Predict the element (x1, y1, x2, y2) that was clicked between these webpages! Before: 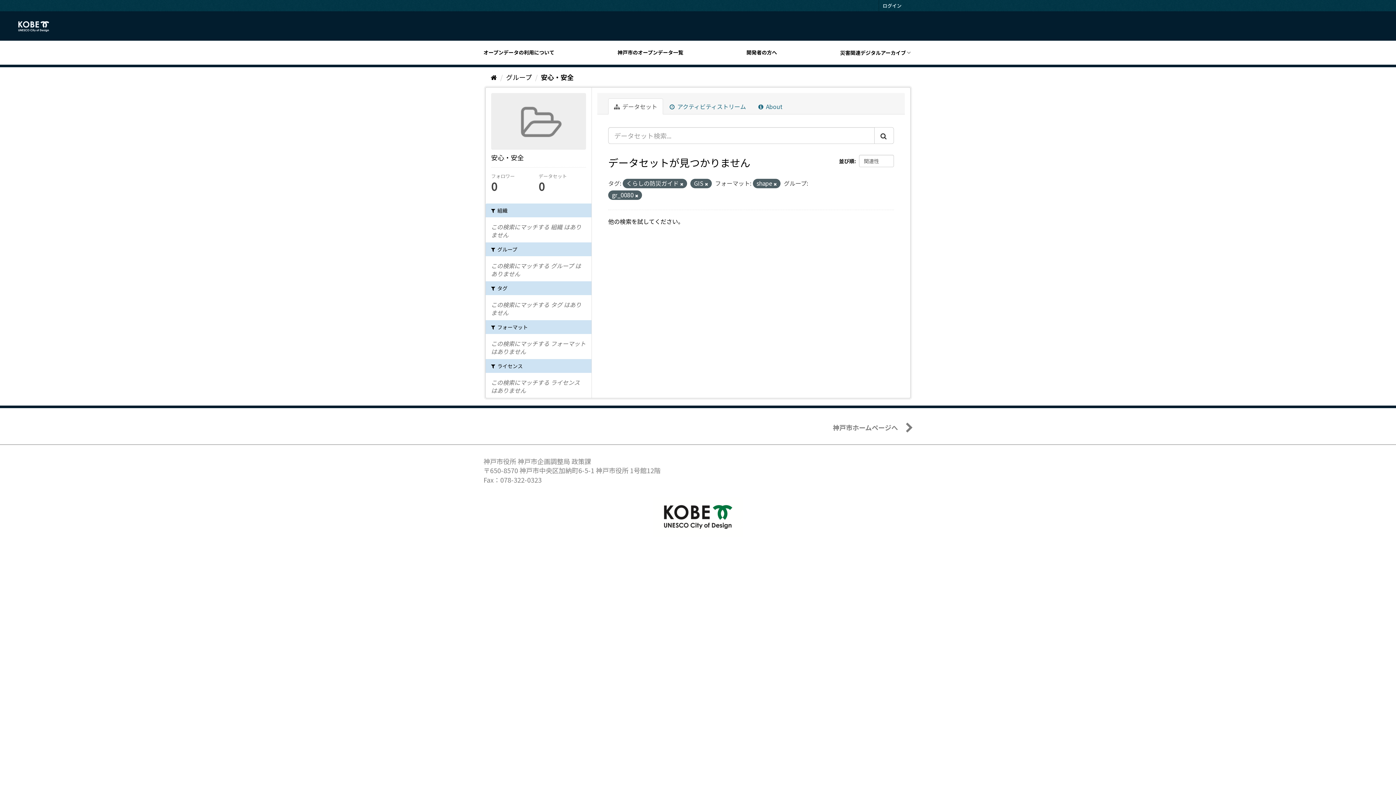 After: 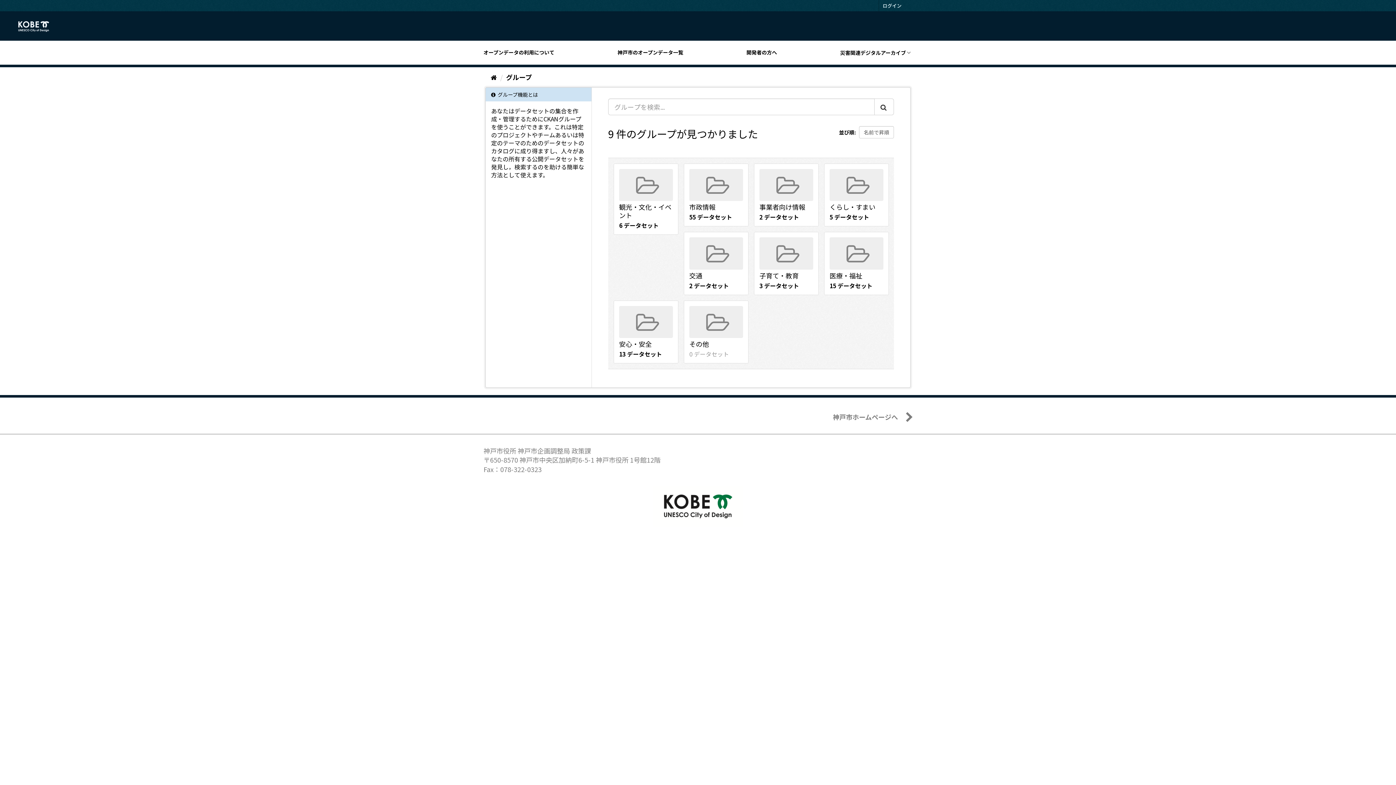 Action: bbox: (506, 72, 532, 81) label: グループ